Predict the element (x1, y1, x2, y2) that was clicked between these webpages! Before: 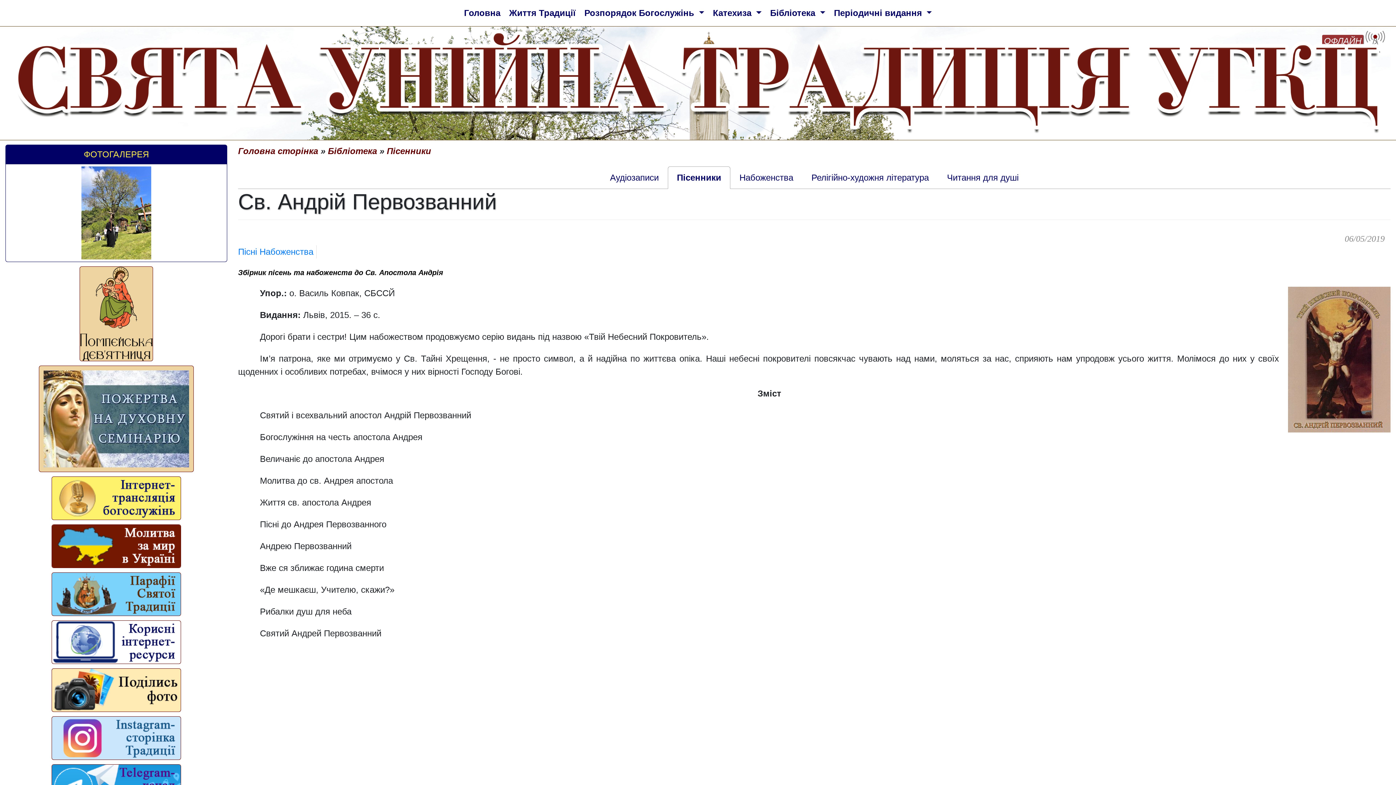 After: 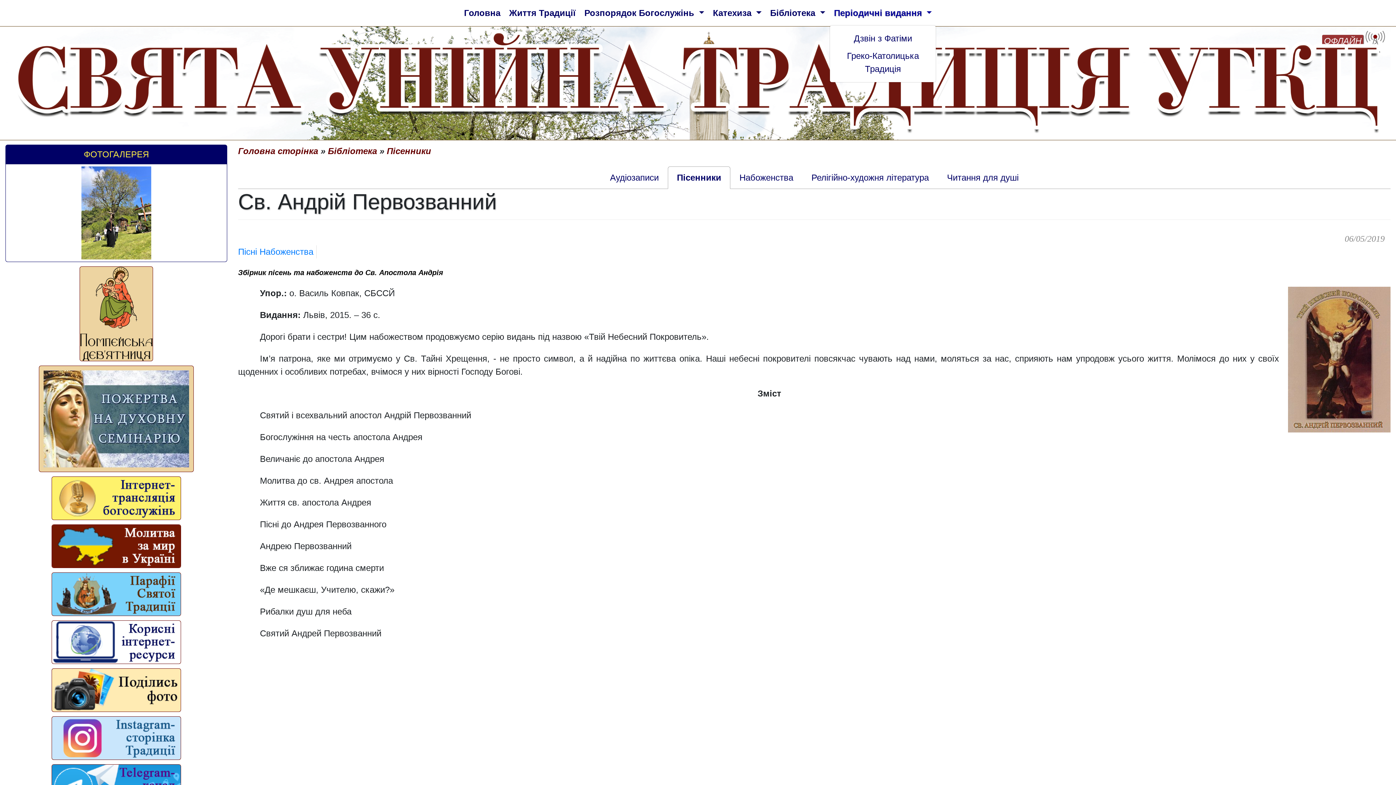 Action: label: Періодичні видання  bbox: (829, 2, 936, 24)